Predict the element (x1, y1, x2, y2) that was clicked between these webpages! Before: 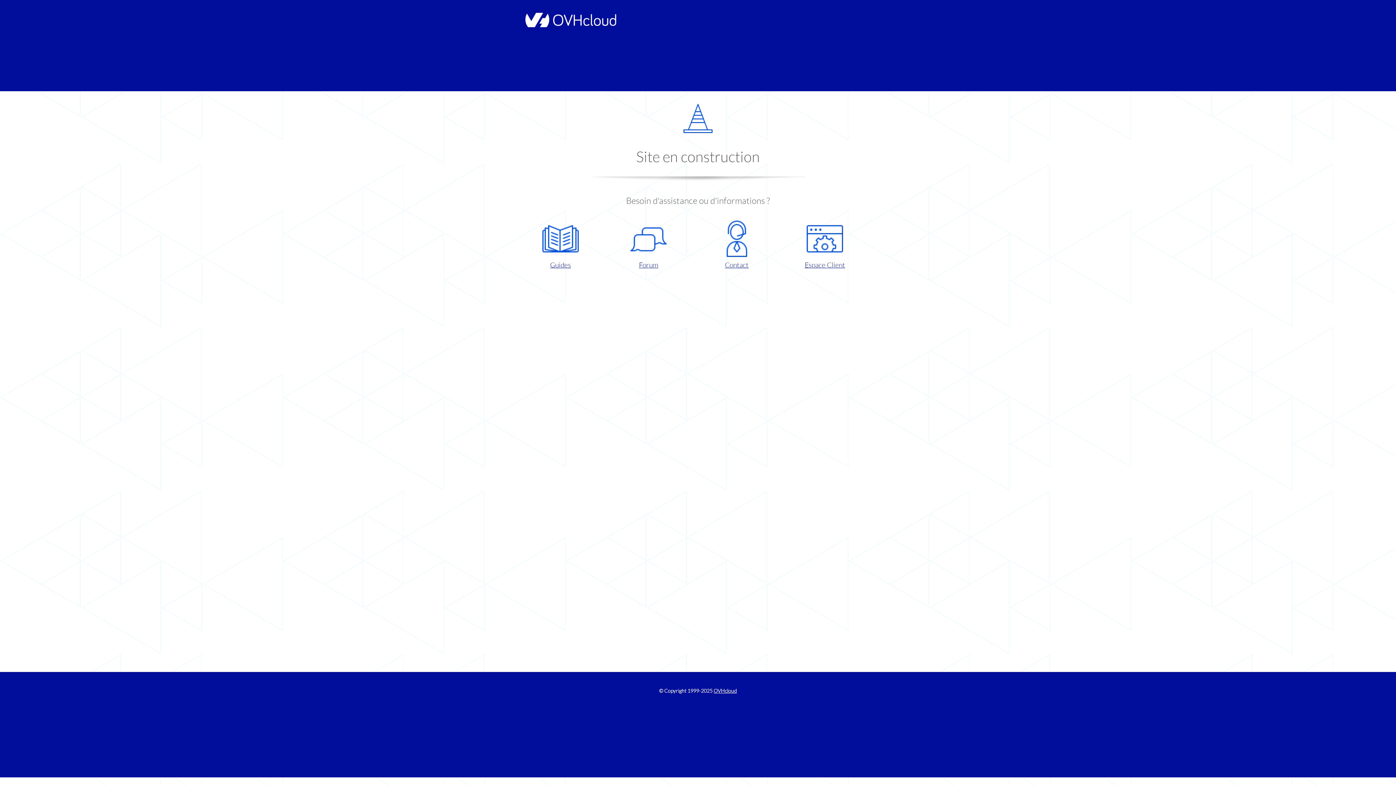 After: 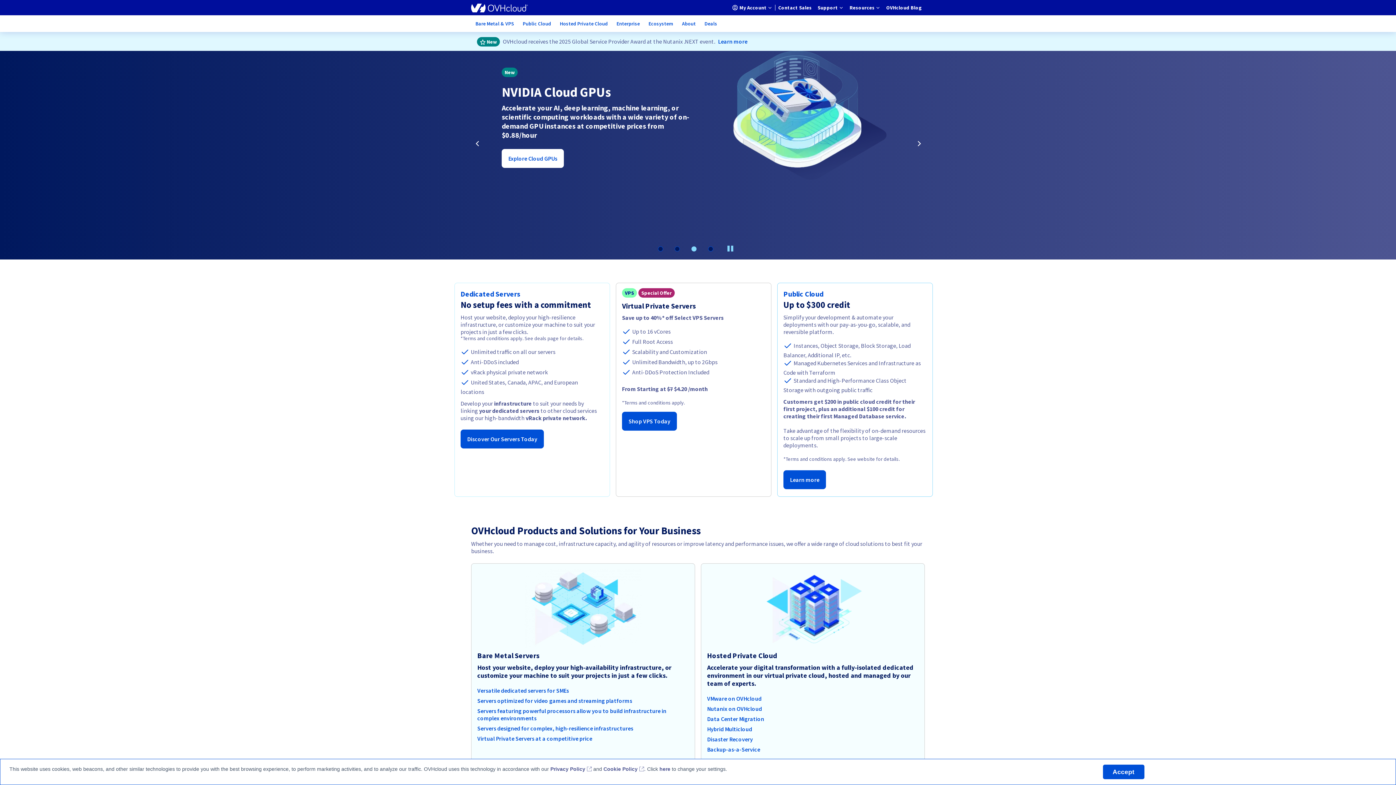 Action: label: OVHcloud bbox: (713, 688, 737, 694)